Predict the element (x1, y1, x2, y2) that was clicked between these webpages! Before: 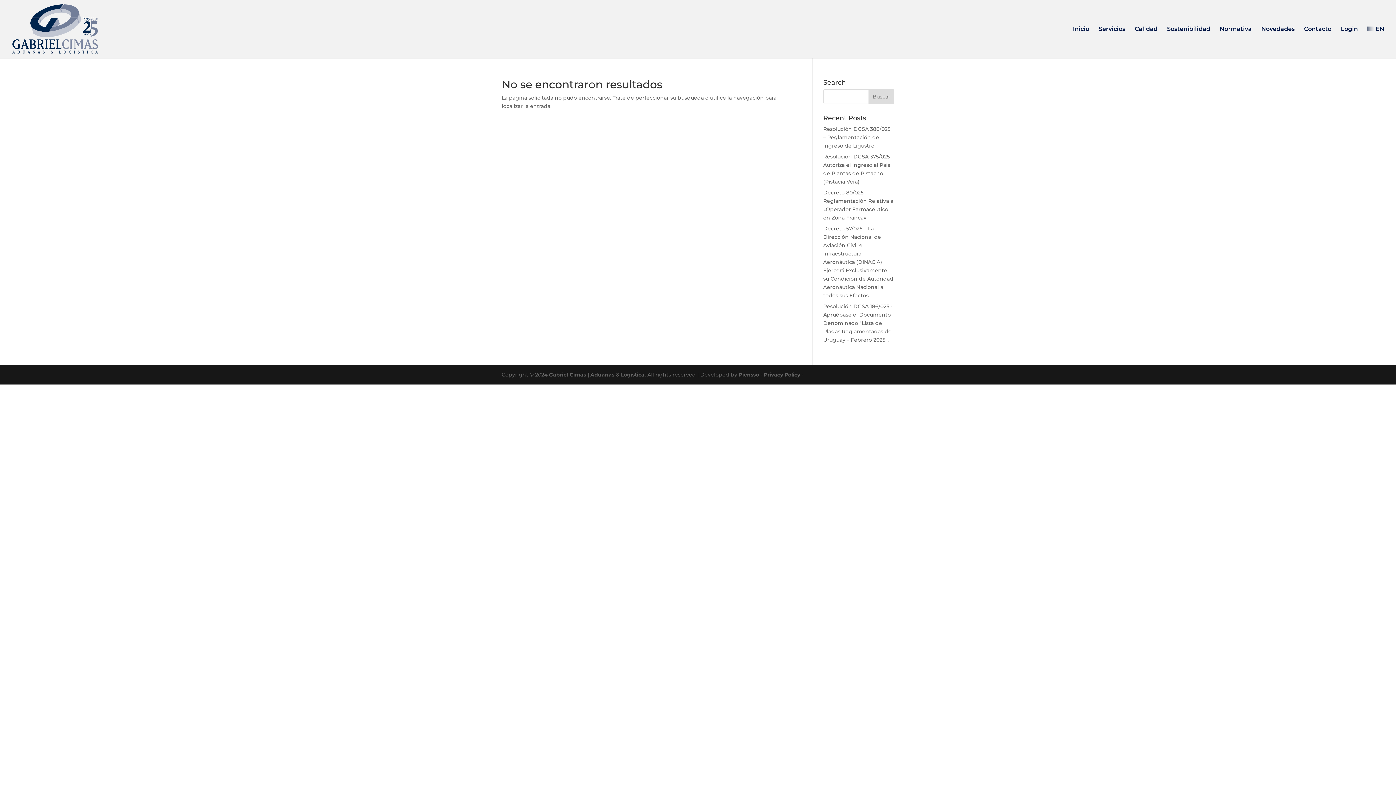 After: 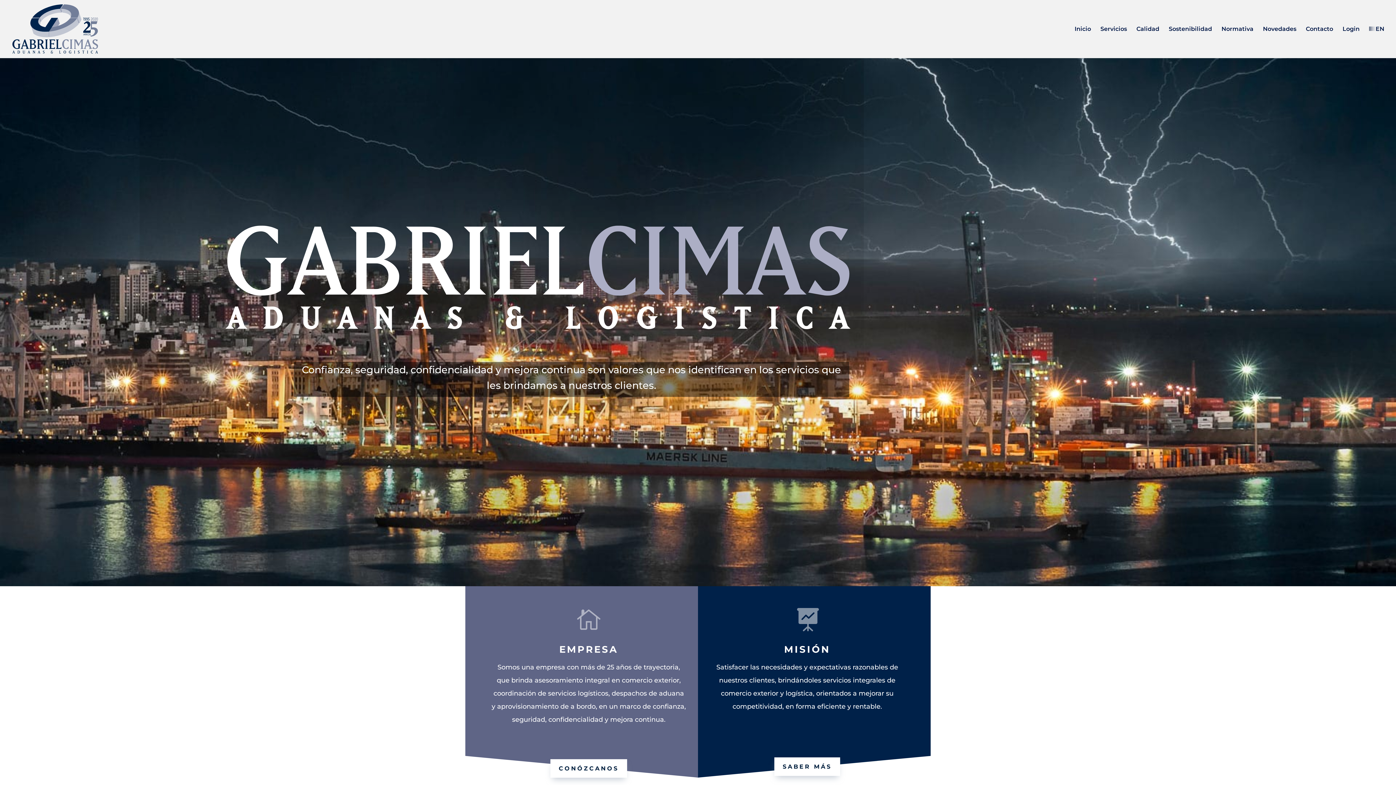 Action: label: Inicio bbox: (1073, 26, 1089, 58)